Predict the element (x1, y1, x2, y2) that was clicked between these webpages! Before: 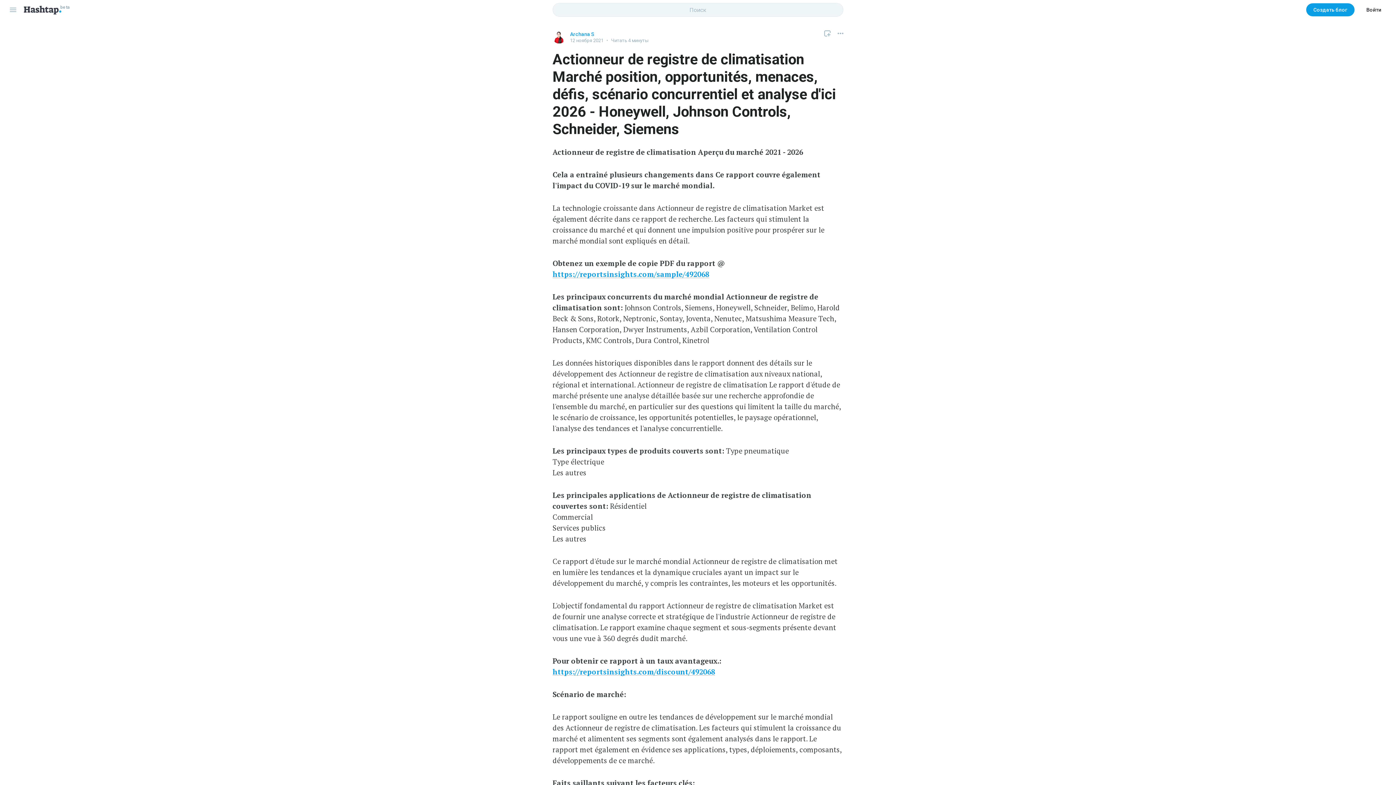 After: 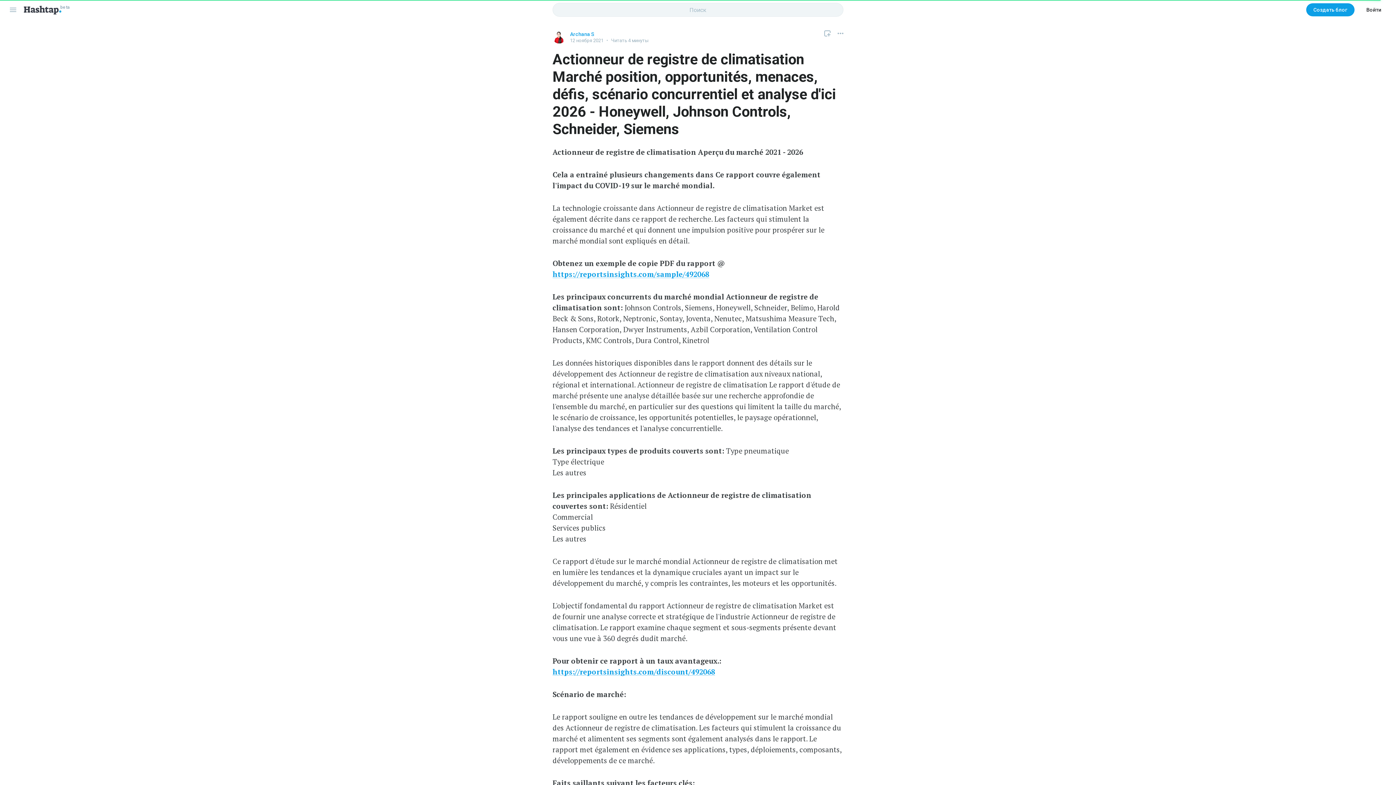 Action: bbox: (552, 30, 565, 43)